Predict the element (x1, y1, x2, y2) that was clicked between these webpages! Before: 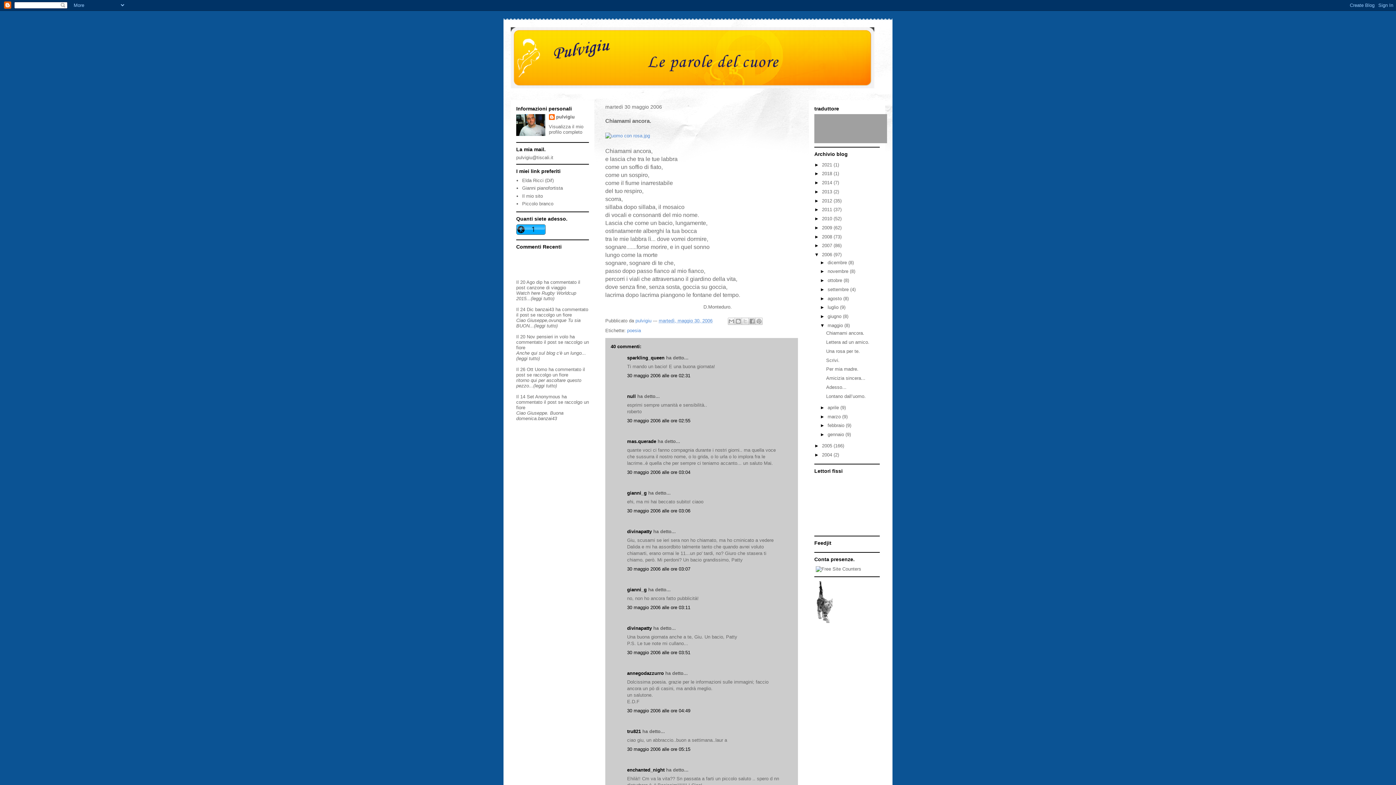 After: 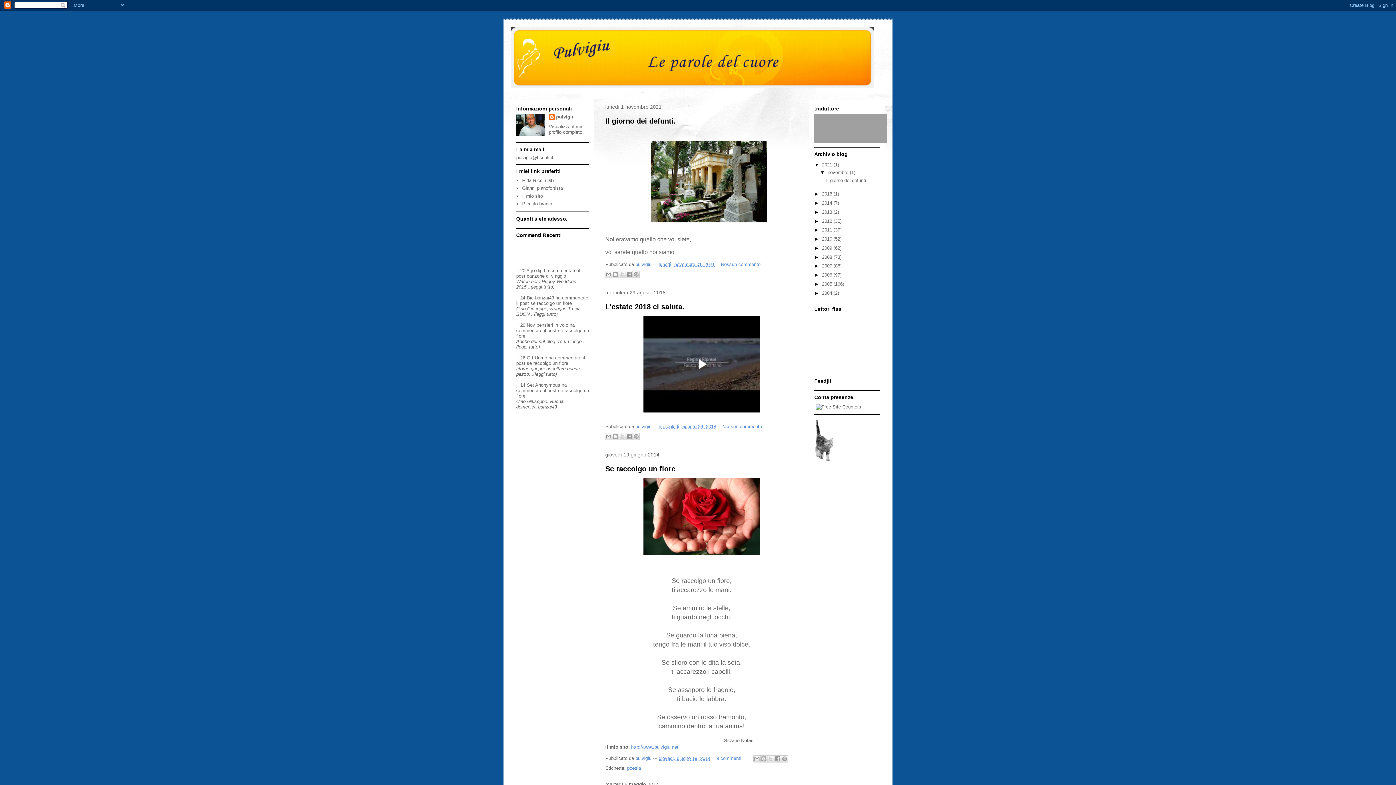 Action: bbox: (510, 27, 885, 88)